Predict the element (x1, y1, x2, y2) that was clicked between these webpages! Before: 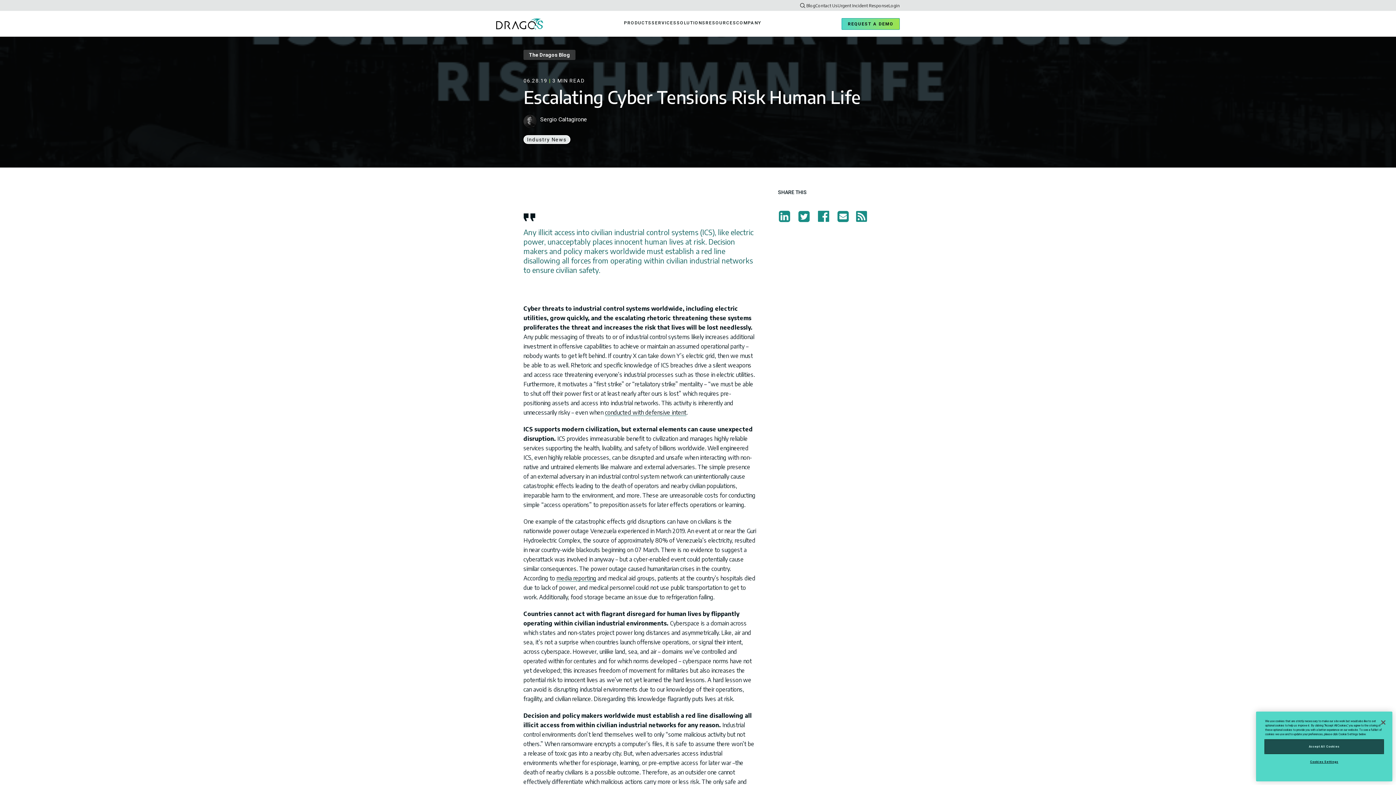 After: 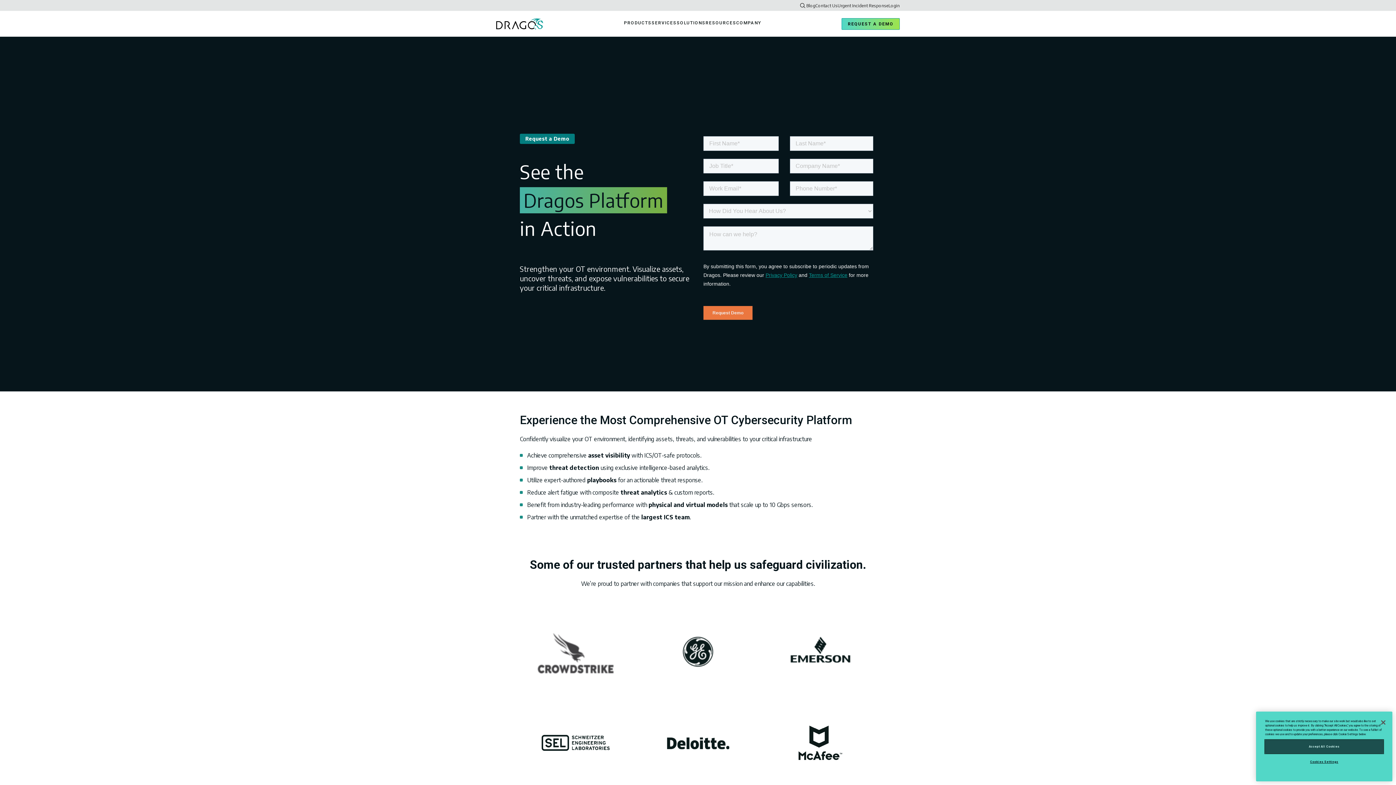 Action: bbox: (841, 18, 900, 29) label: REQUEST A DEMO